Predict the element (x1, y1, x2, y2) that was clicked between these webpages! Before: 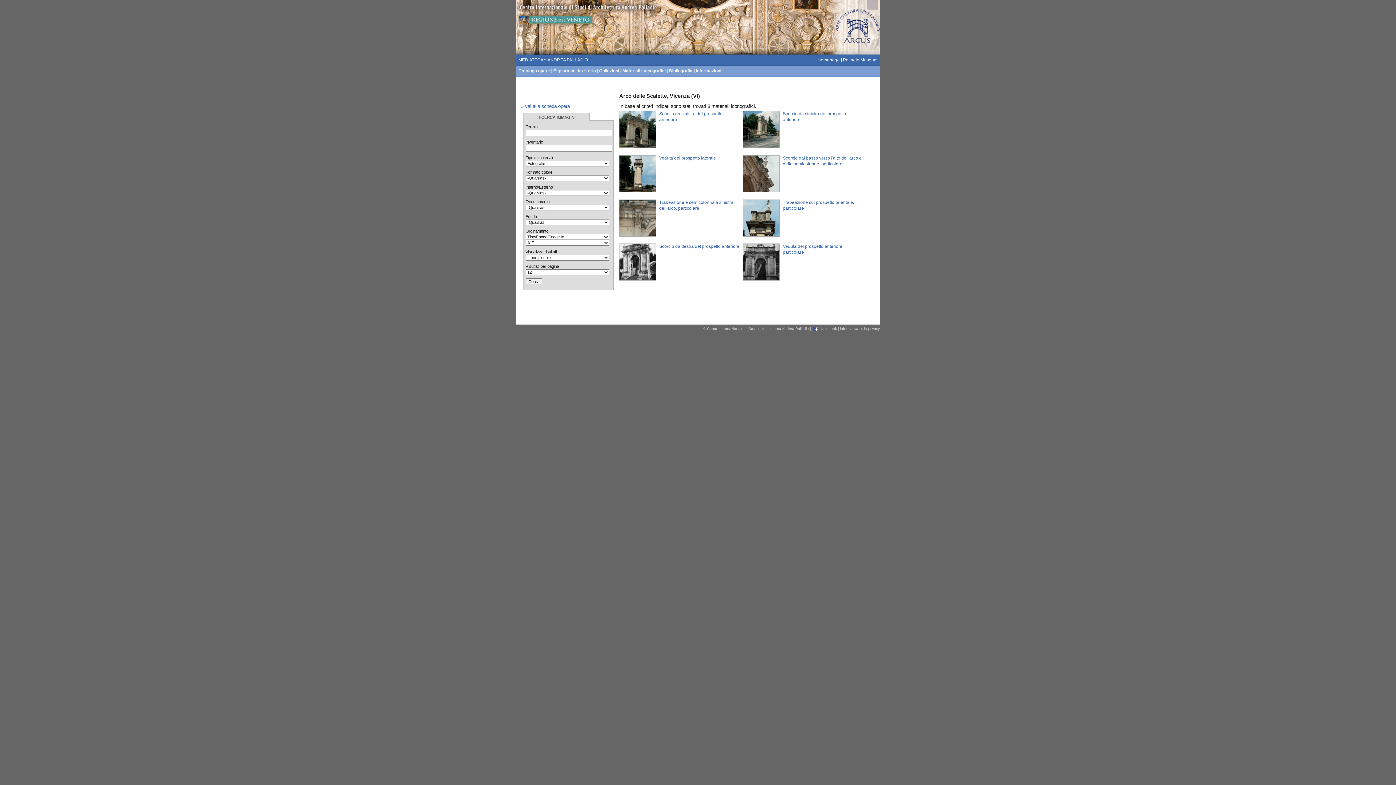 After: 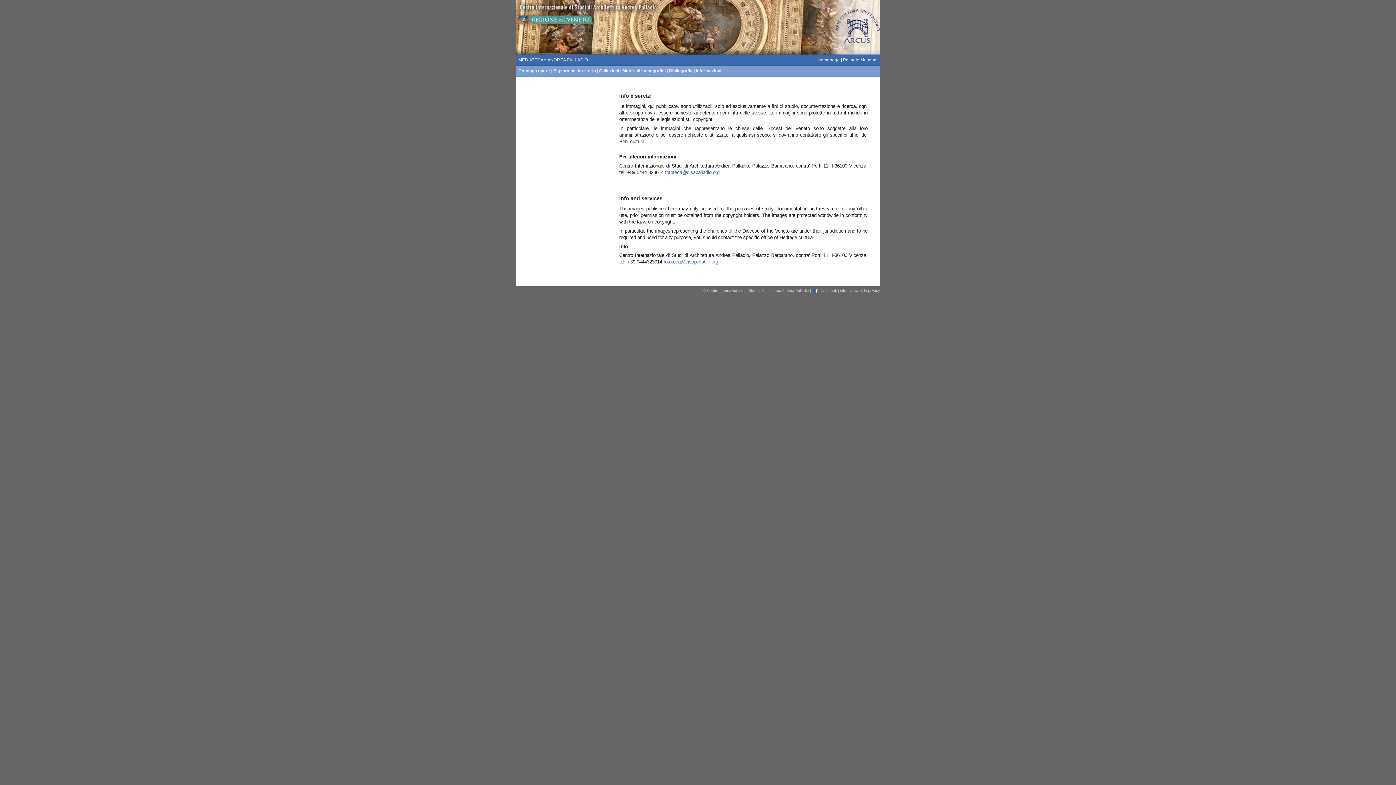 Action: label: Informazioni bbox: (696, 68, 721, 73)